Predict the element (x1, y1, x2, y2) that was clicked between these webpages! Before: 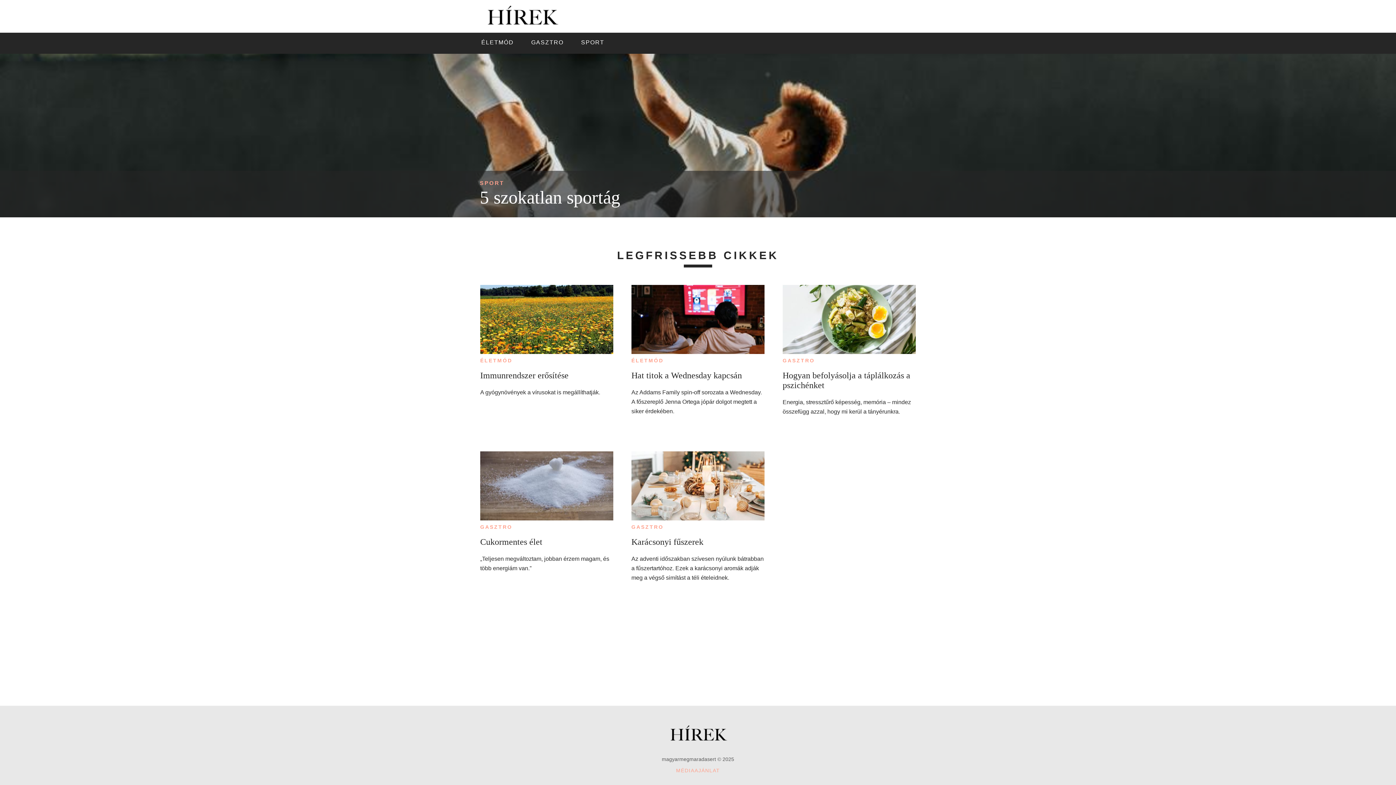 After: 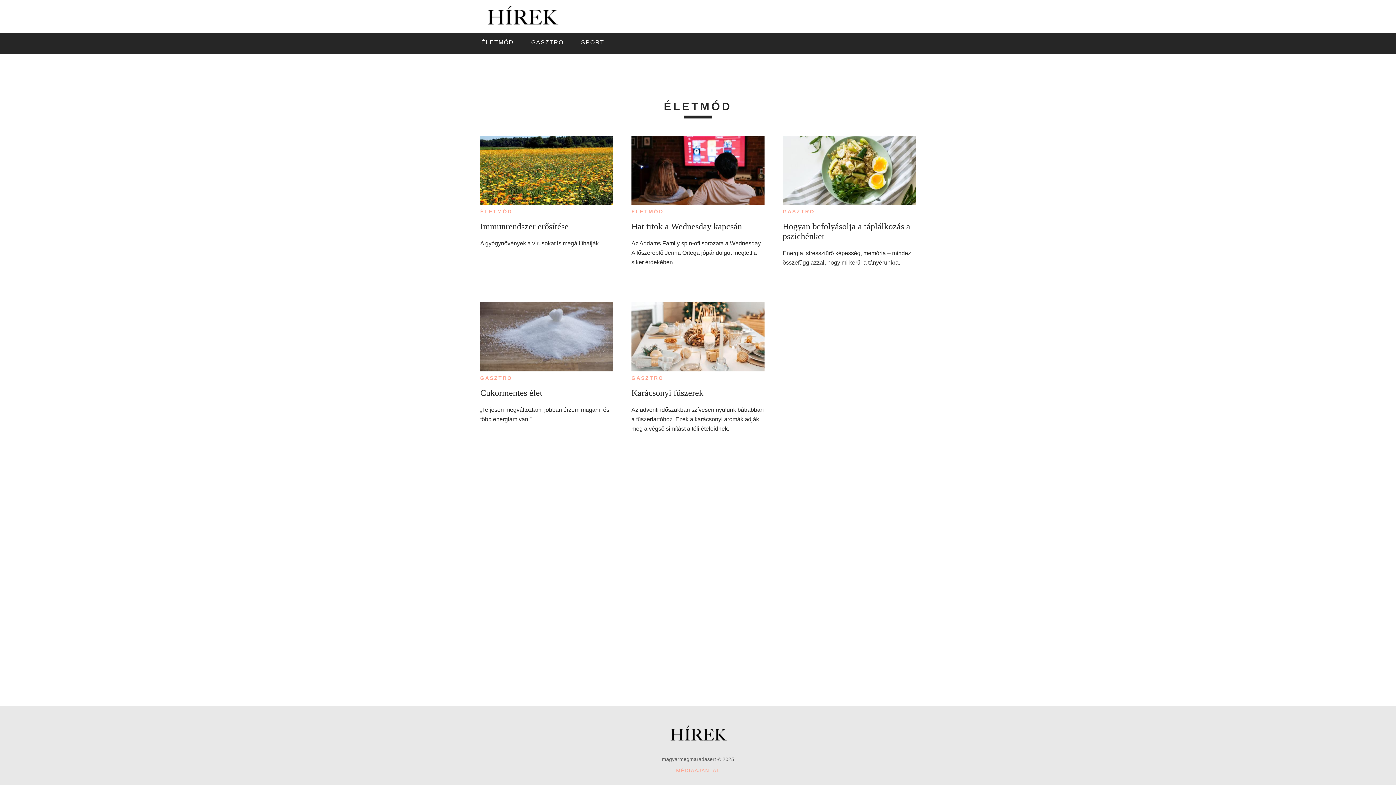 Action: bbox: (477, 37, 517, 48) label: ÉLETMÓD